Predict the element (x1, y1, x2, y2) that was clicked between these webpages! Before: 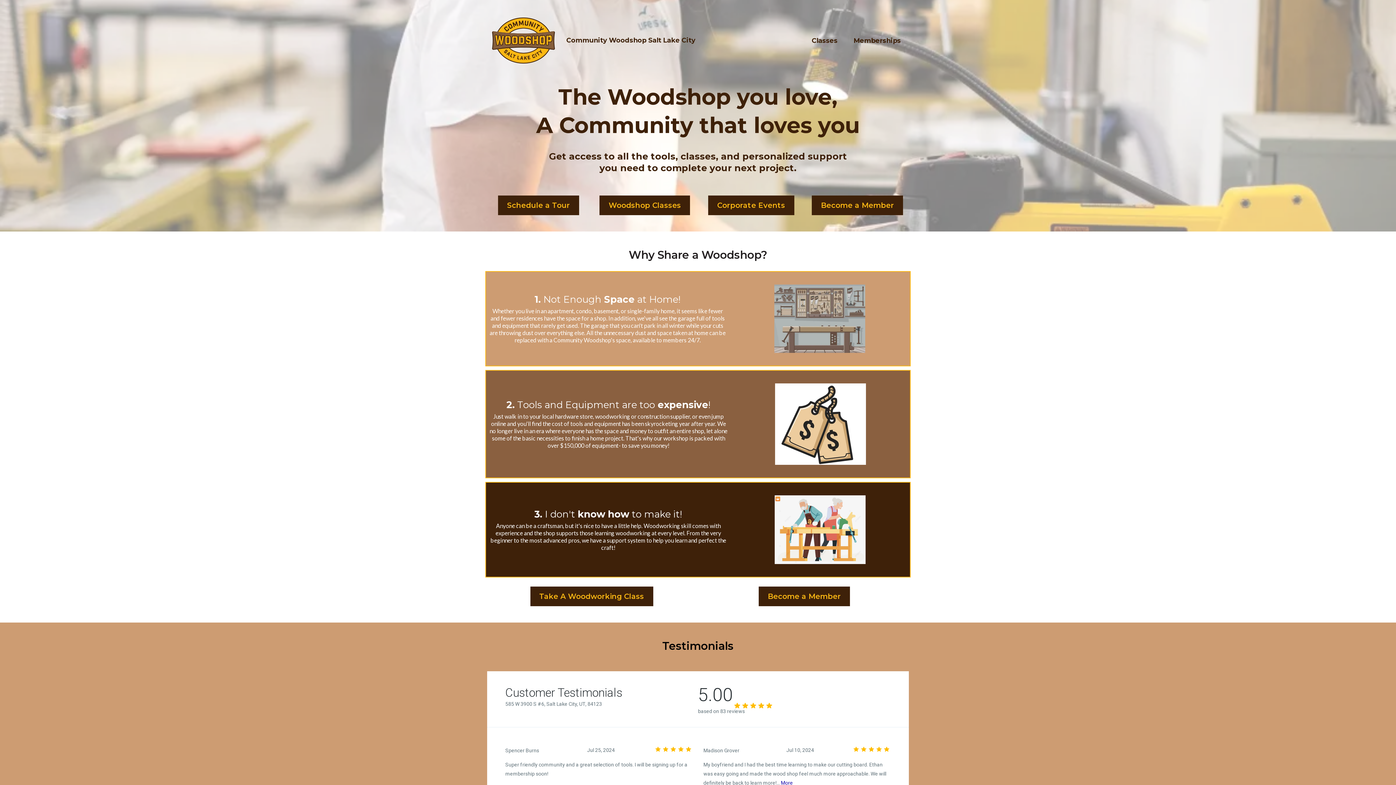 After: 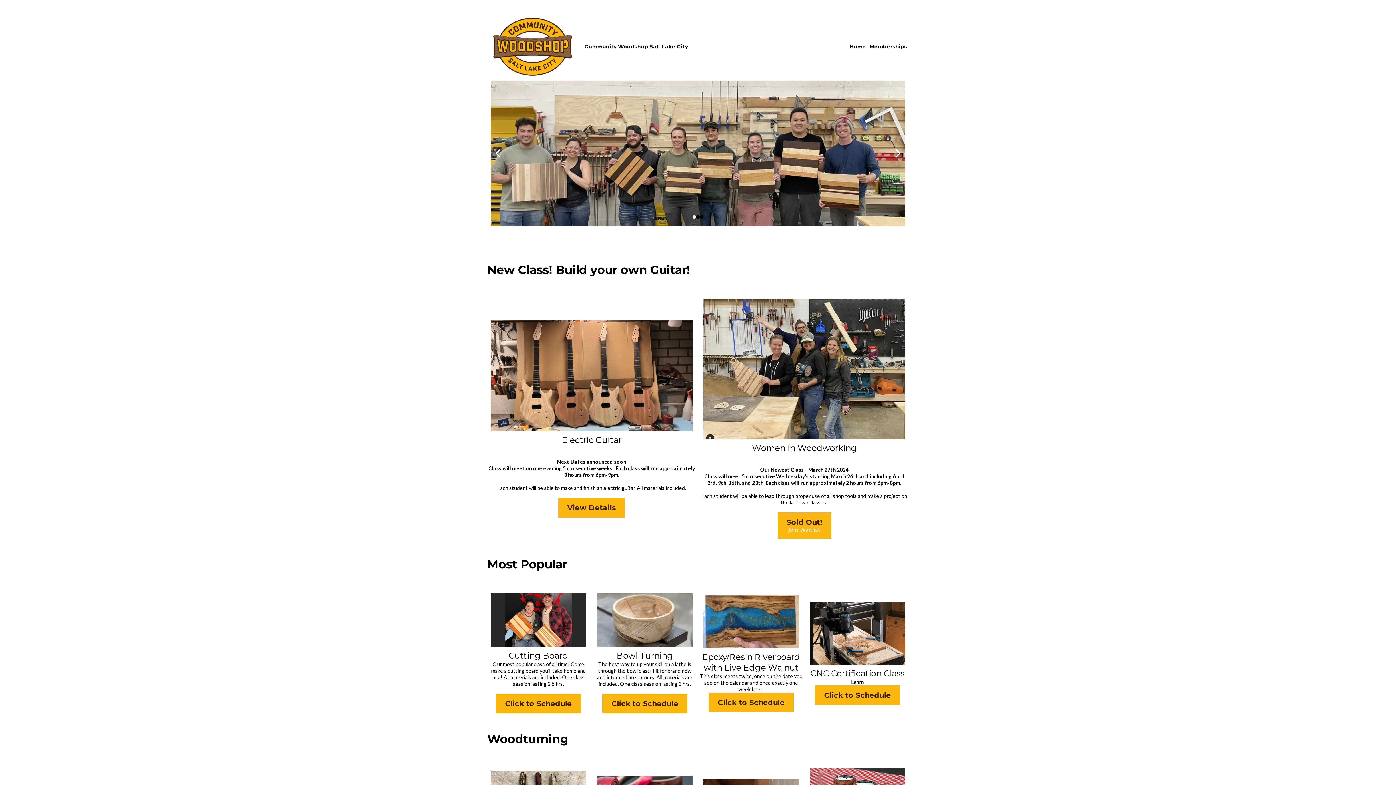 Action: bbox: (599, 195, 690, 215) label: Woodshop Classes 